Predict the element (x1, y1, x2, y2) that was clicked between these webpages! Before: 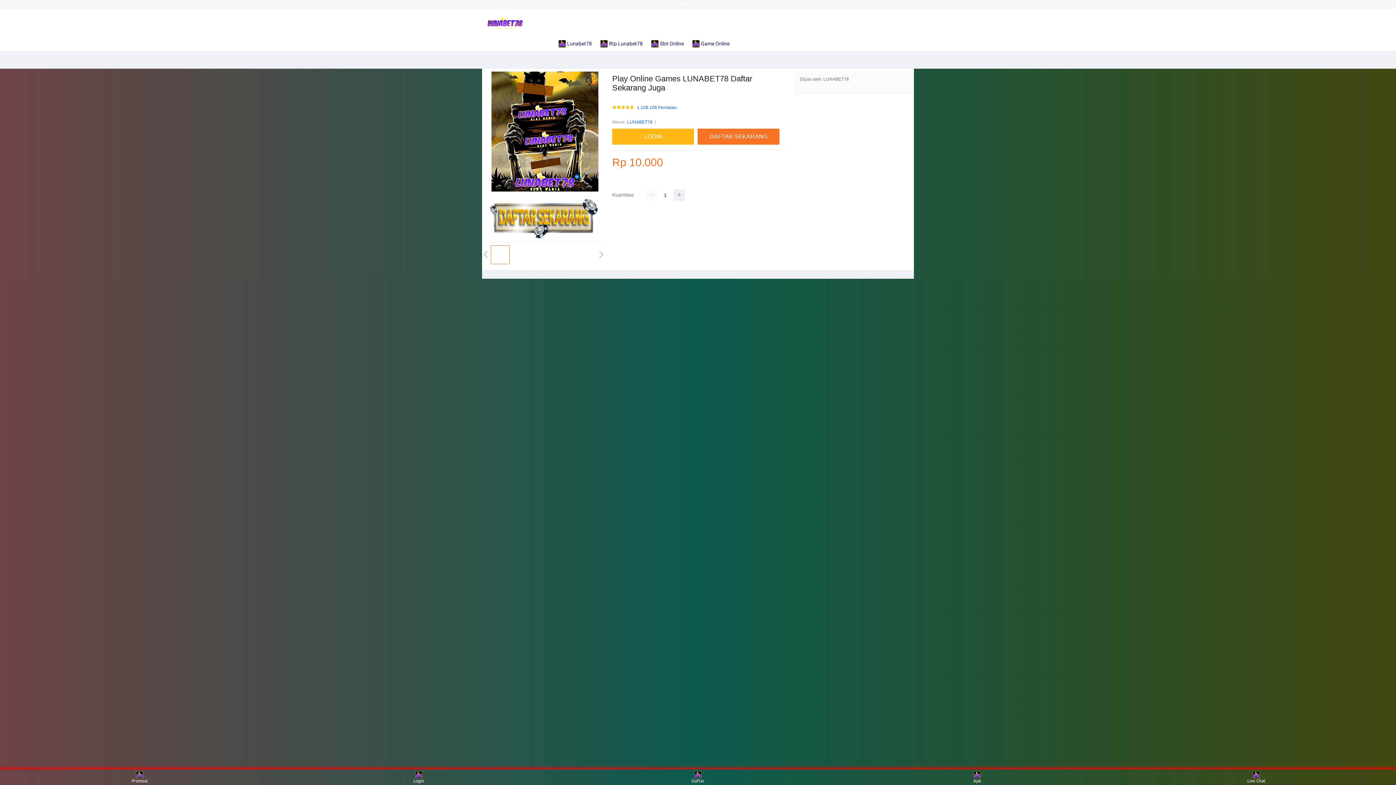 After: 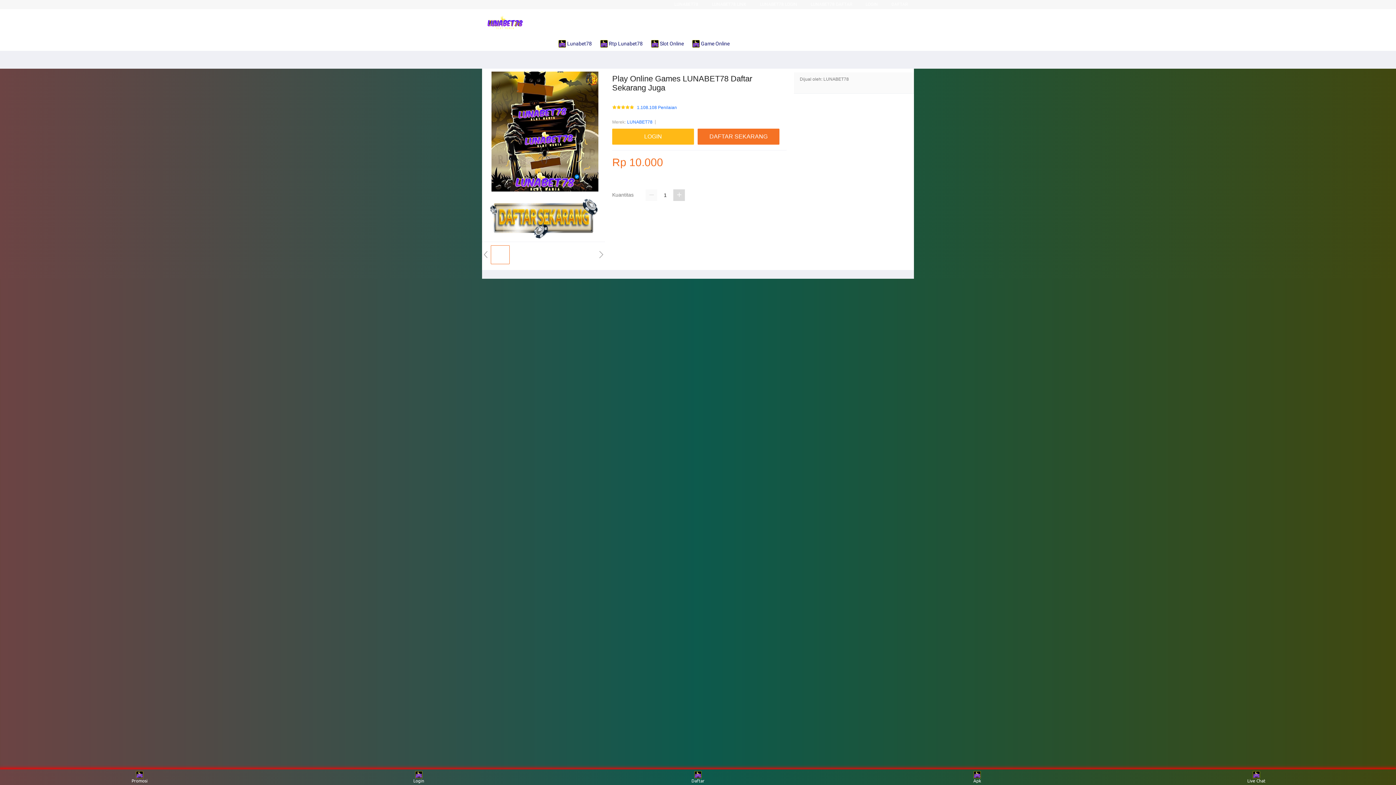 Action: bbox: (673, 189, 685, 201)